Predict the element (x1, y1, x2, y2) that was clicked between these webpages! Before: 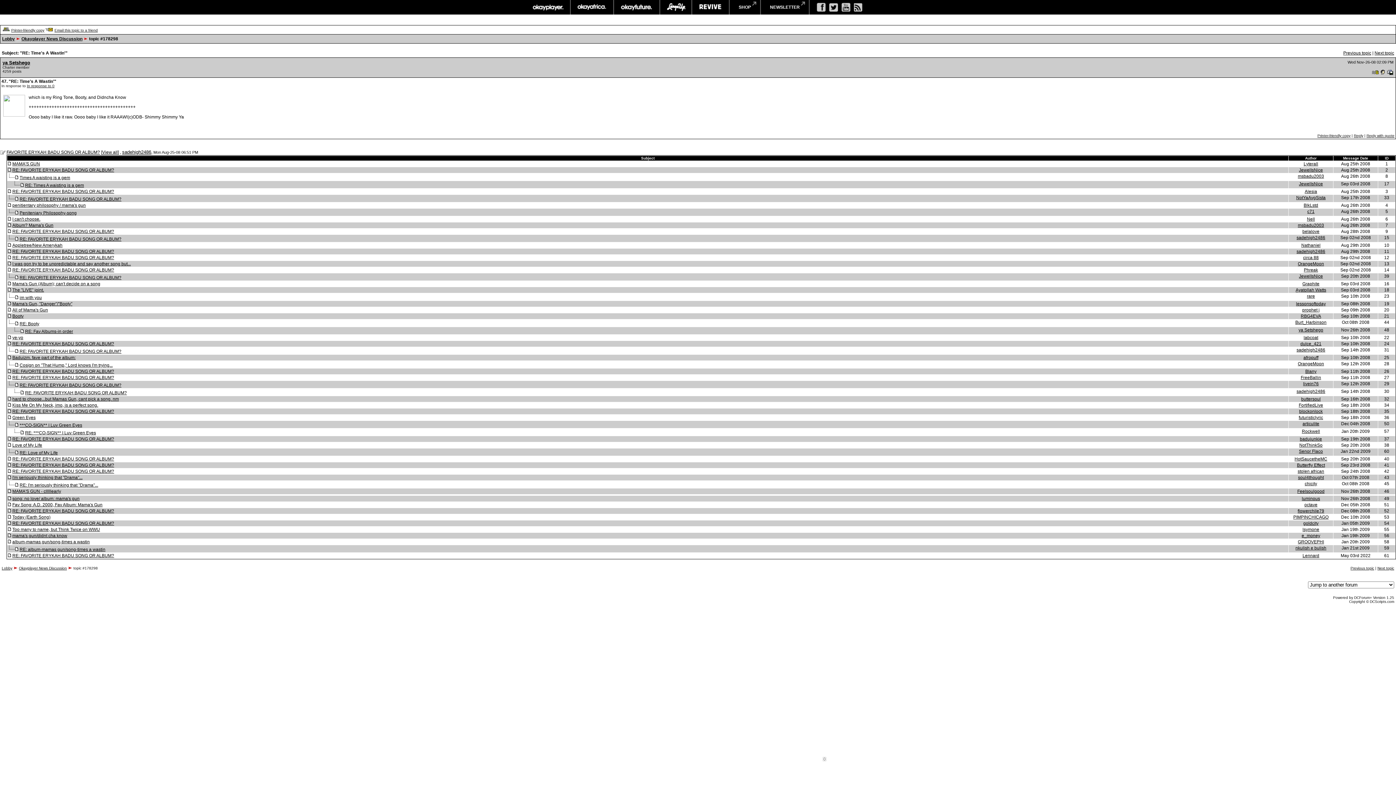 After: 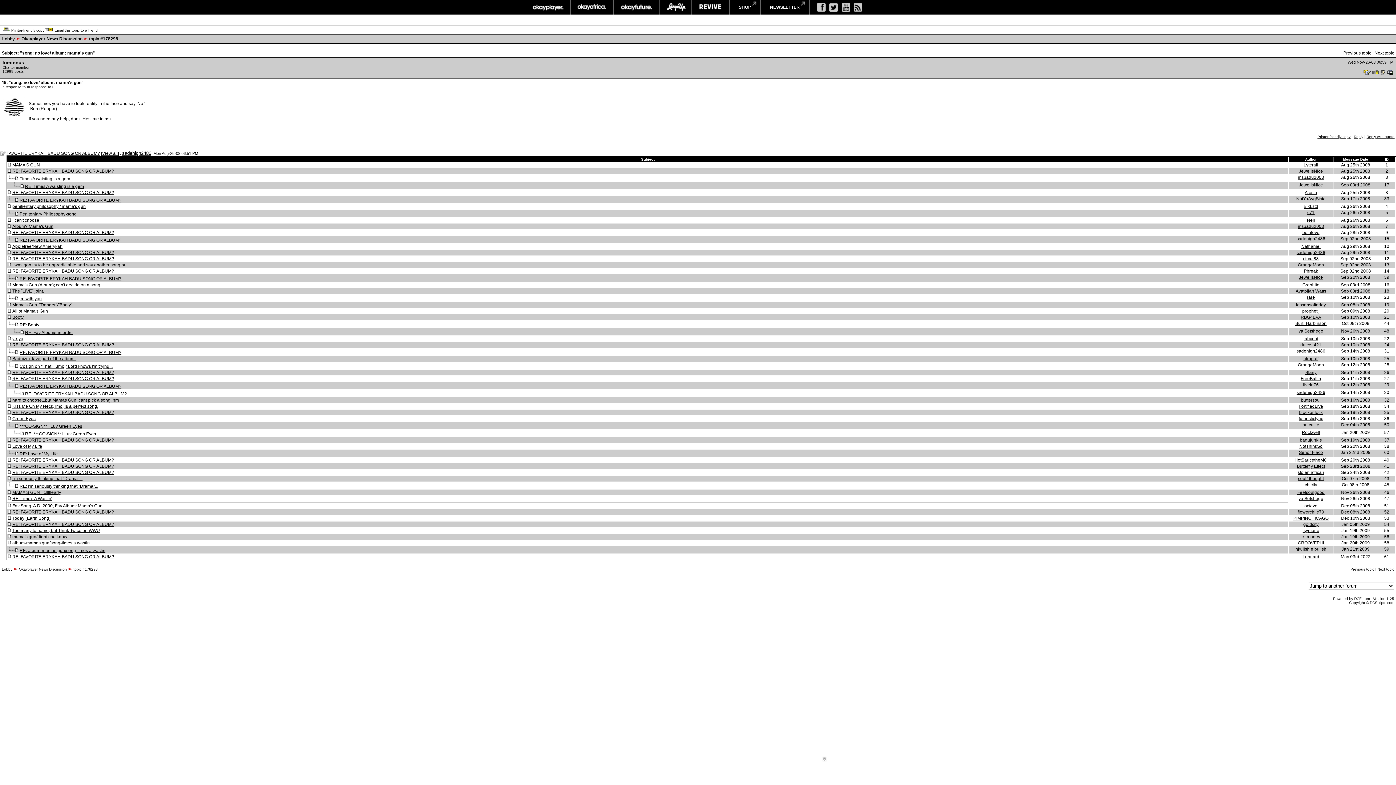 Action: bbox: (12, 496, 79, 501) label: song: no love/ album: mama's gun